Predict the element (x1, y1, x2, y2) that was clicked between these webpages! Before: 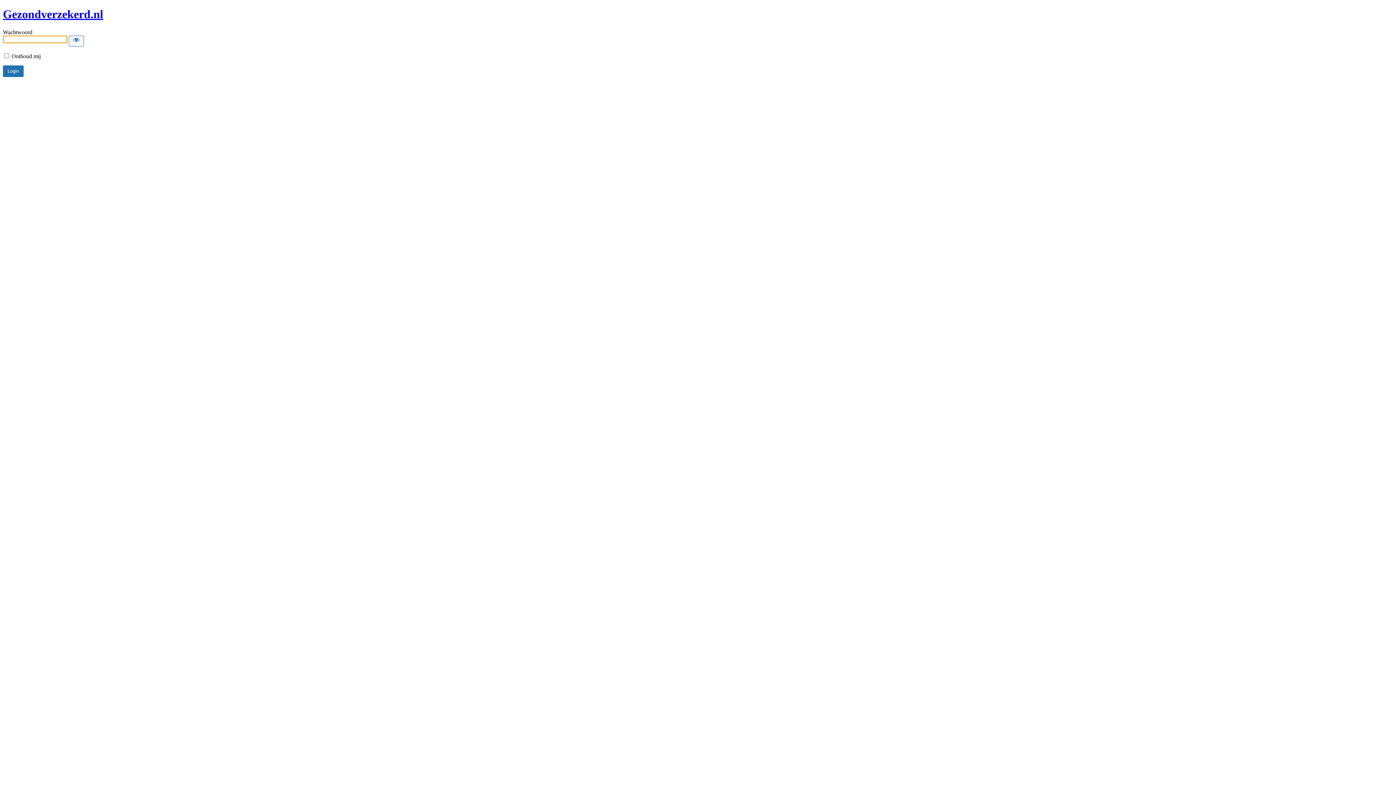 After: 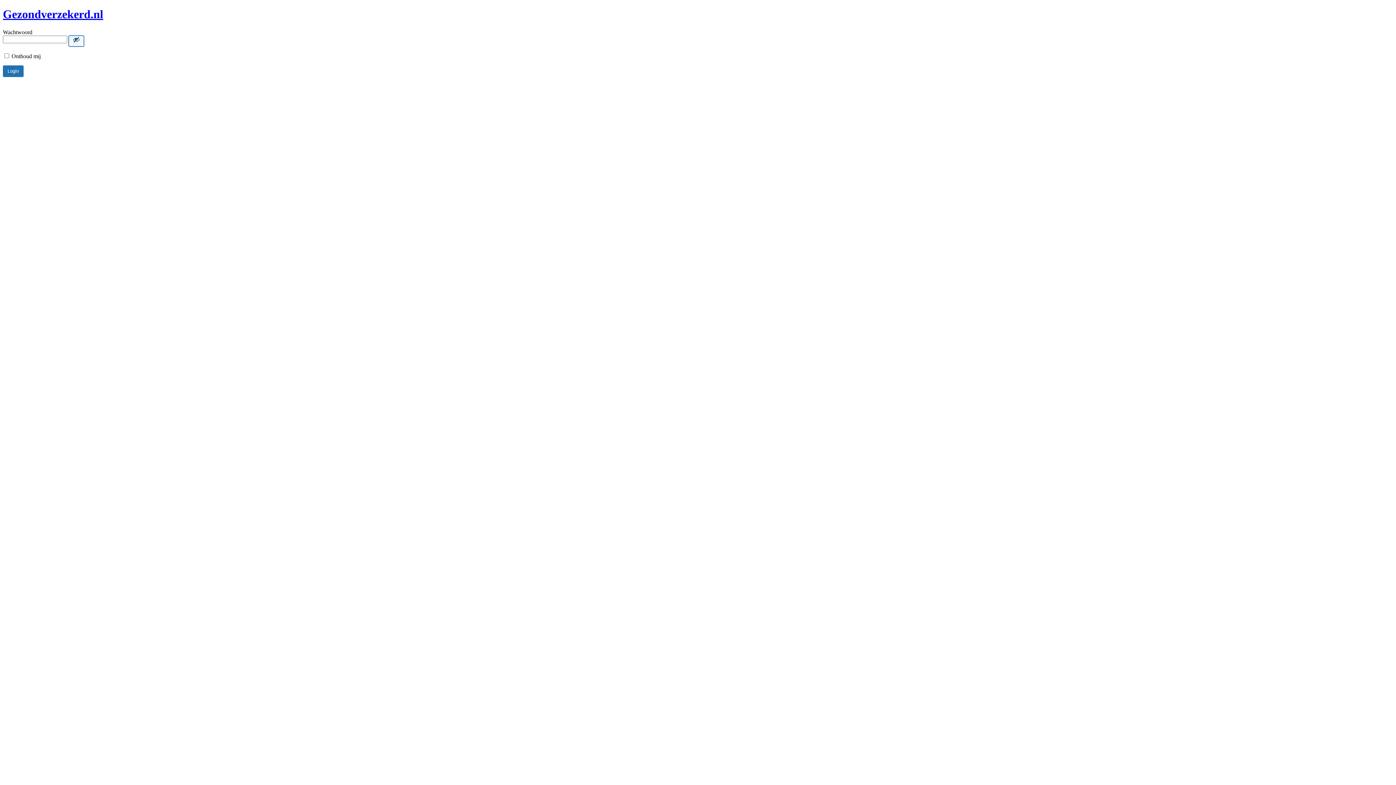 Action: label: Show password bbox: (68, 35, 84, 46)